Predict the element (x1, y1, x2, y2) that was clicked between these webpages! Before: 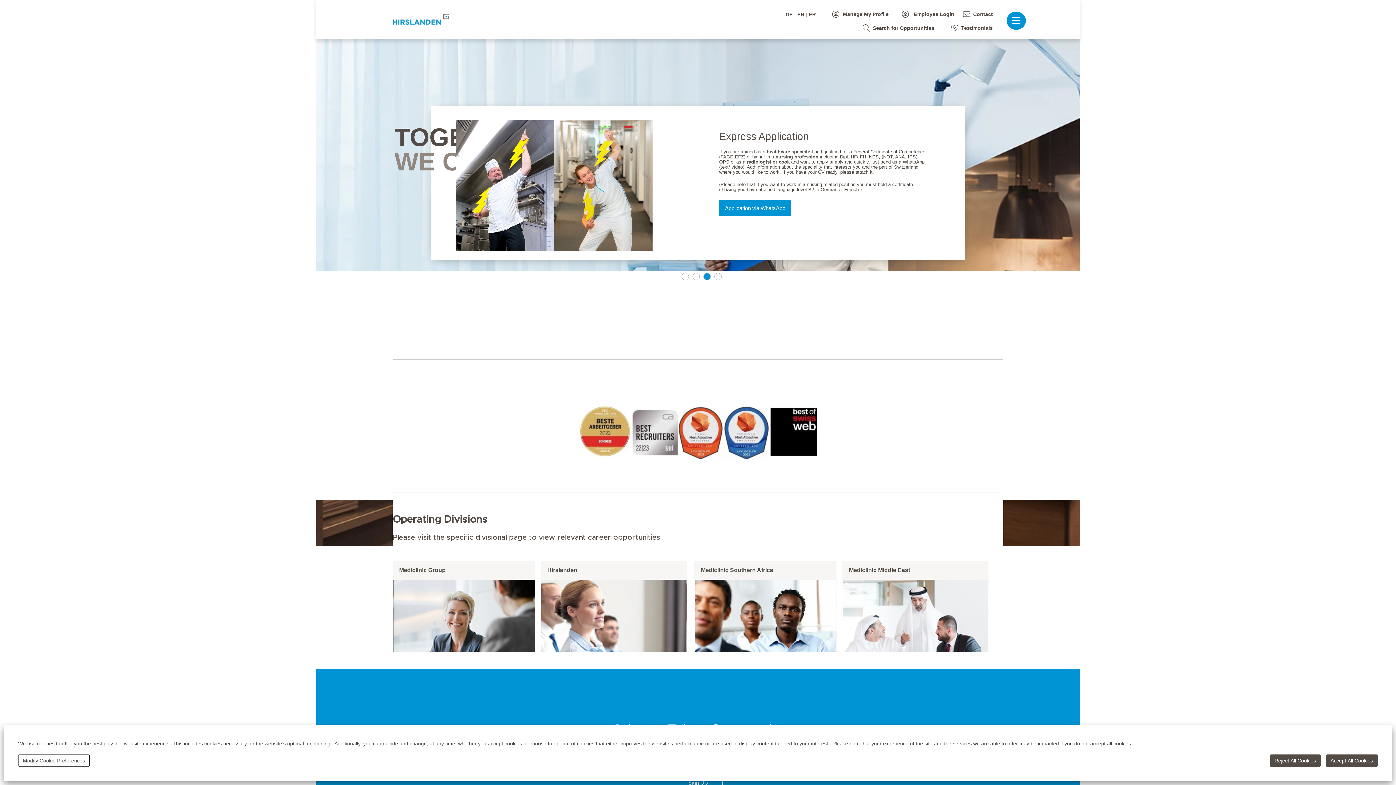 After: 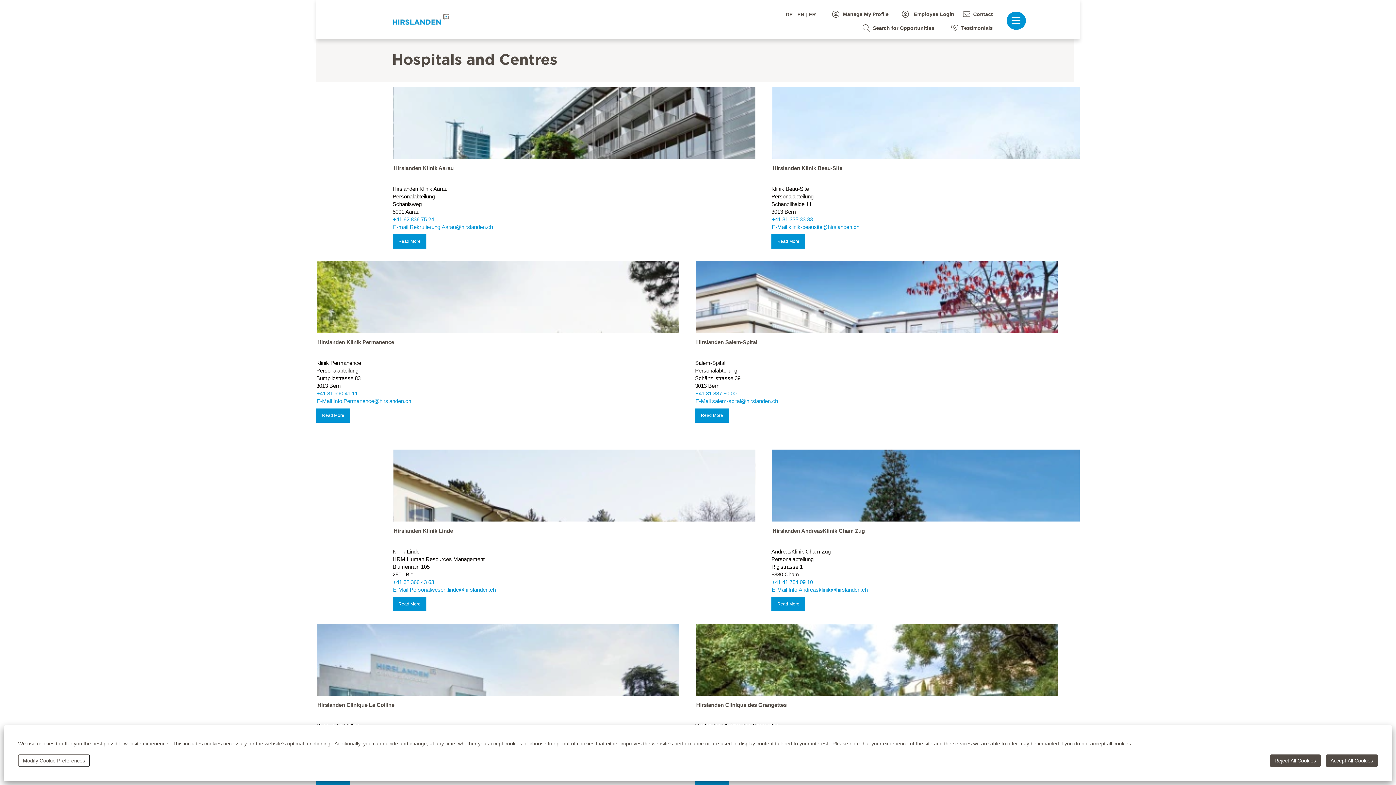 Action: label: Contact bbox: (962, 10, 993, 18)